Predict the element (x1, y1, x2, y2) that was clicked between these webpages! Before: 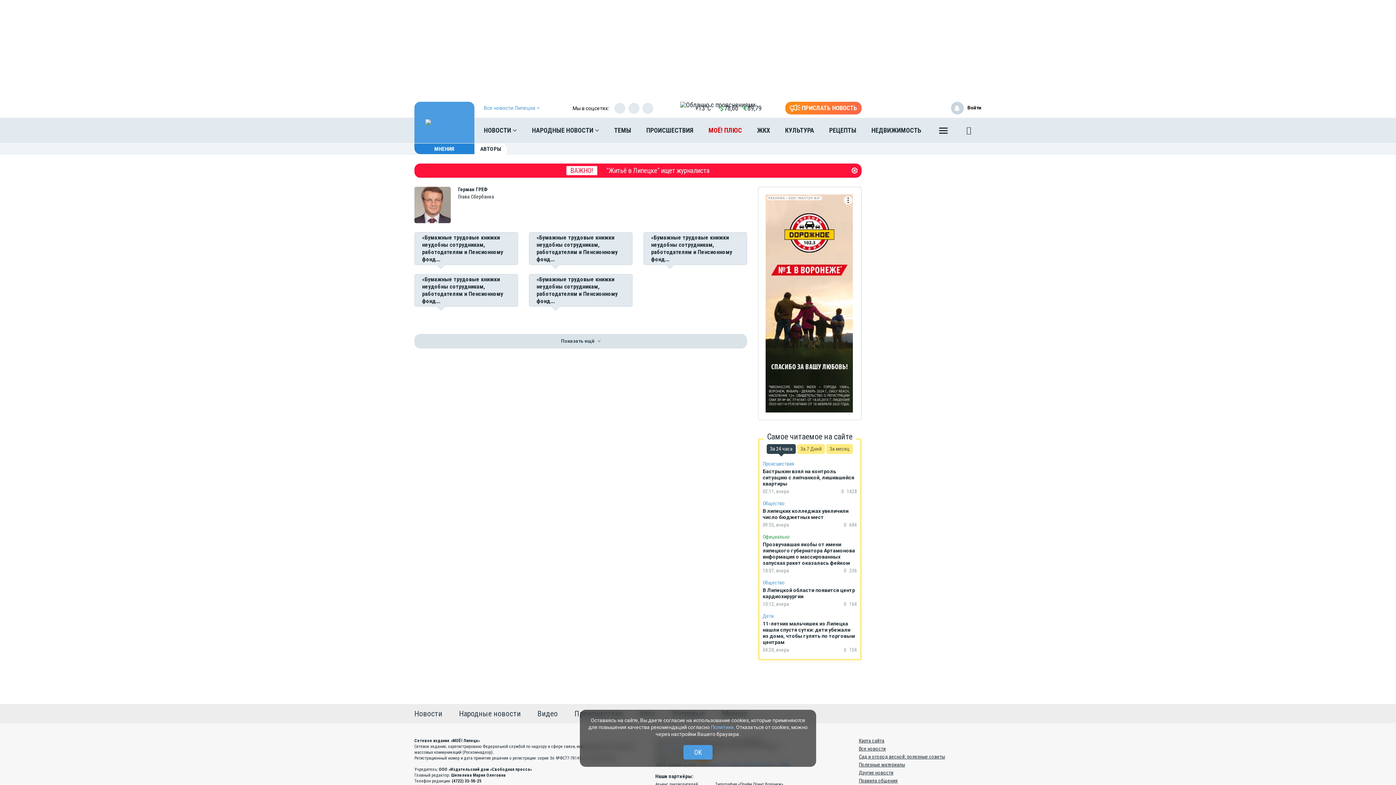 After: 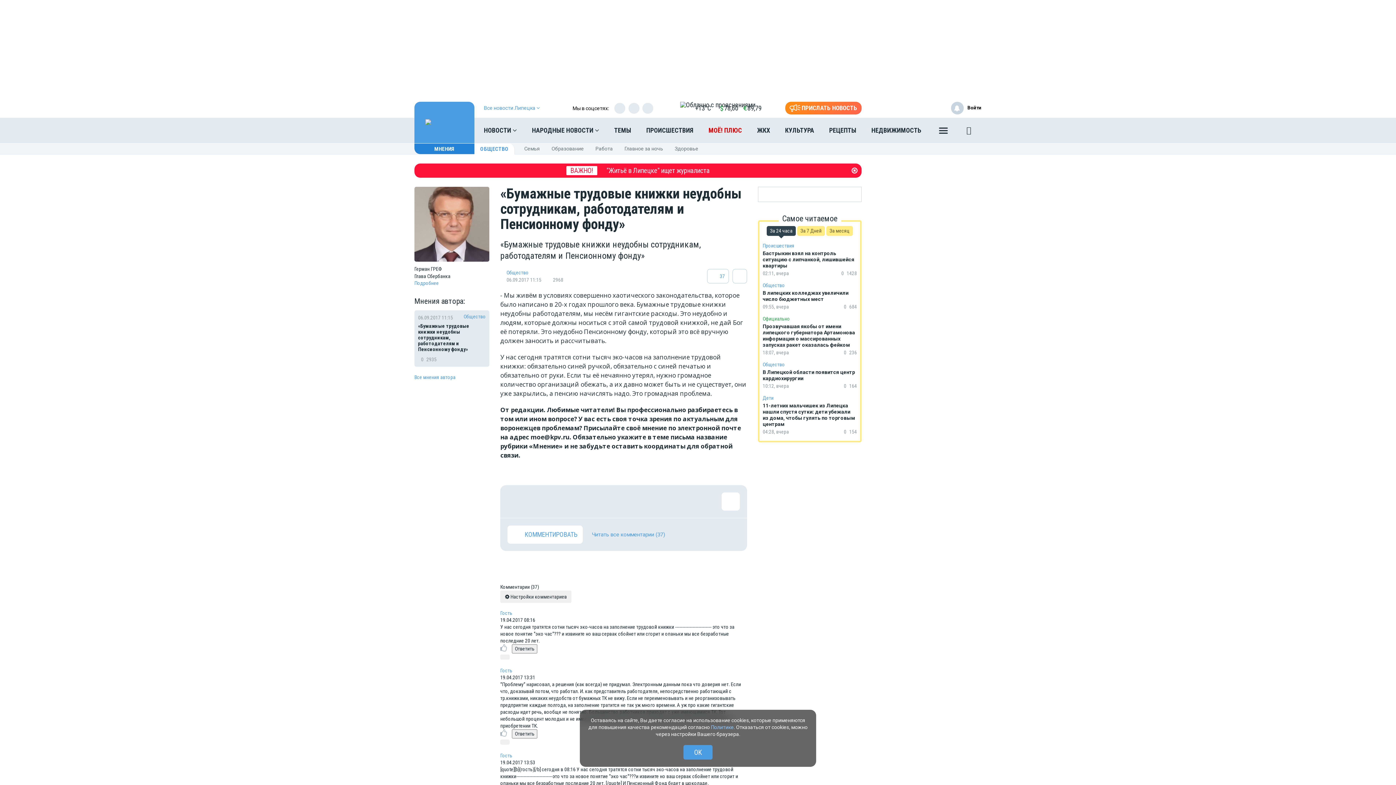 Action: label: «Бумажные трудовые книжки неудобны сотрудникам, работодателям и Пенсионному фонд... bbox: (651, 234, 739, 263)